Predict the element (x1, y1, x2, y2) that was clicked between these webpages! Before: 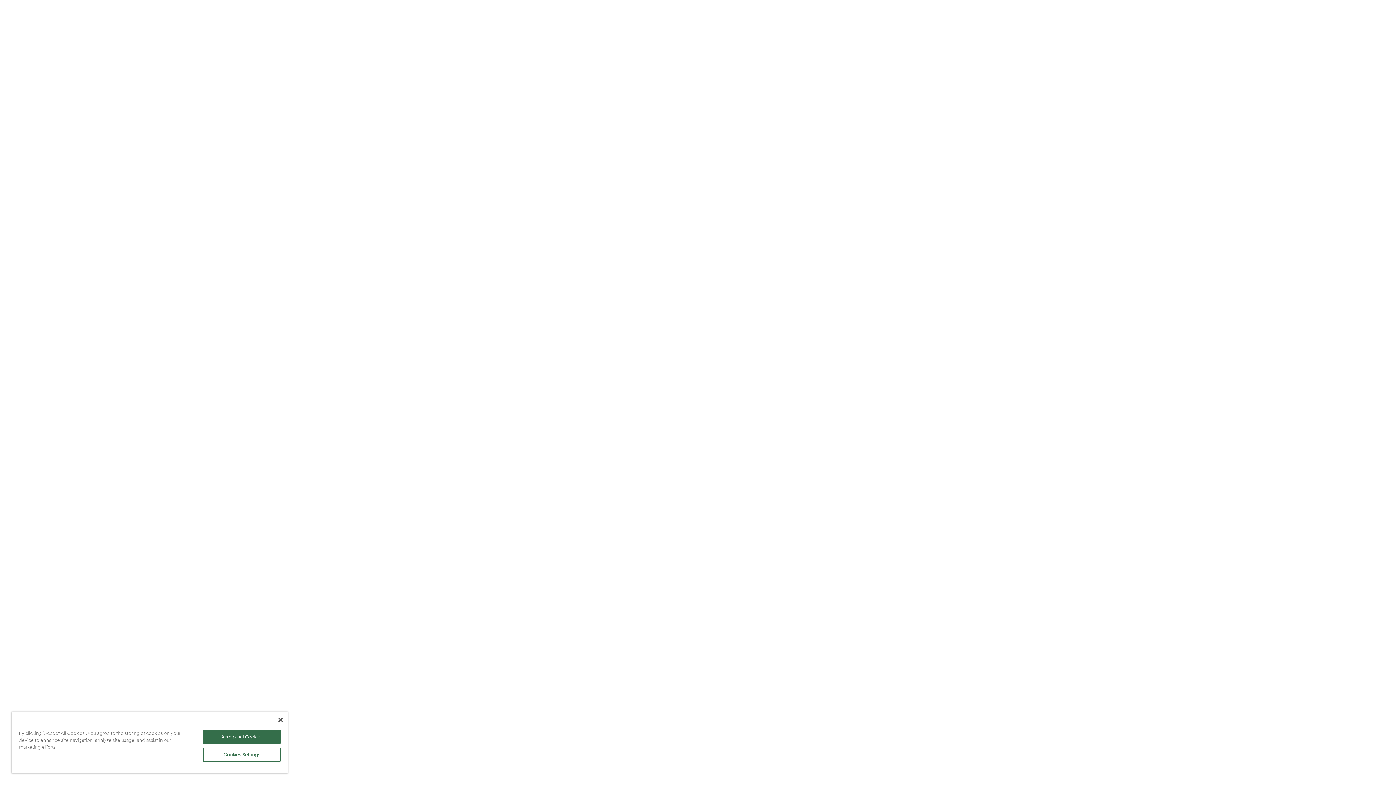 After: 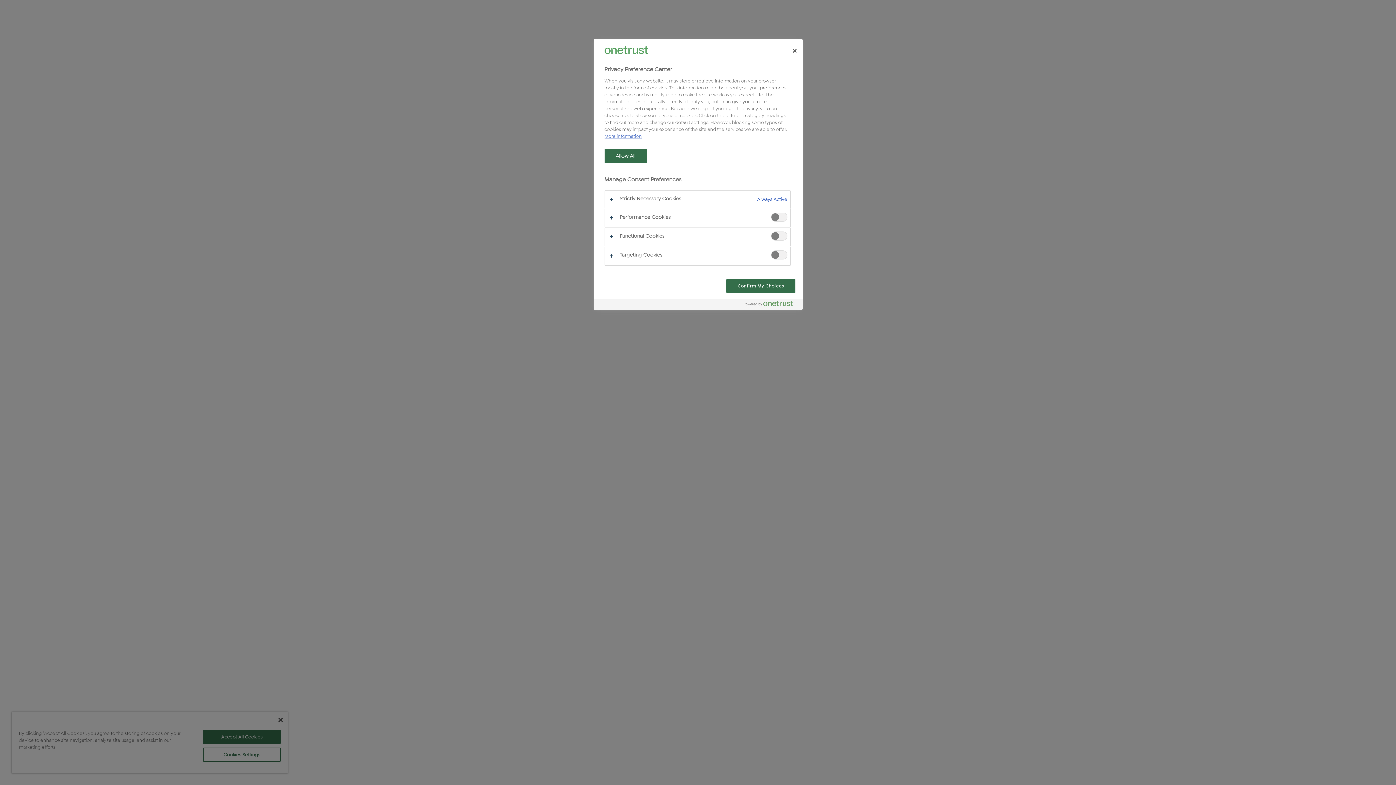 Action: label: Cookies Settings bbox: (203, 748, 280, 762)